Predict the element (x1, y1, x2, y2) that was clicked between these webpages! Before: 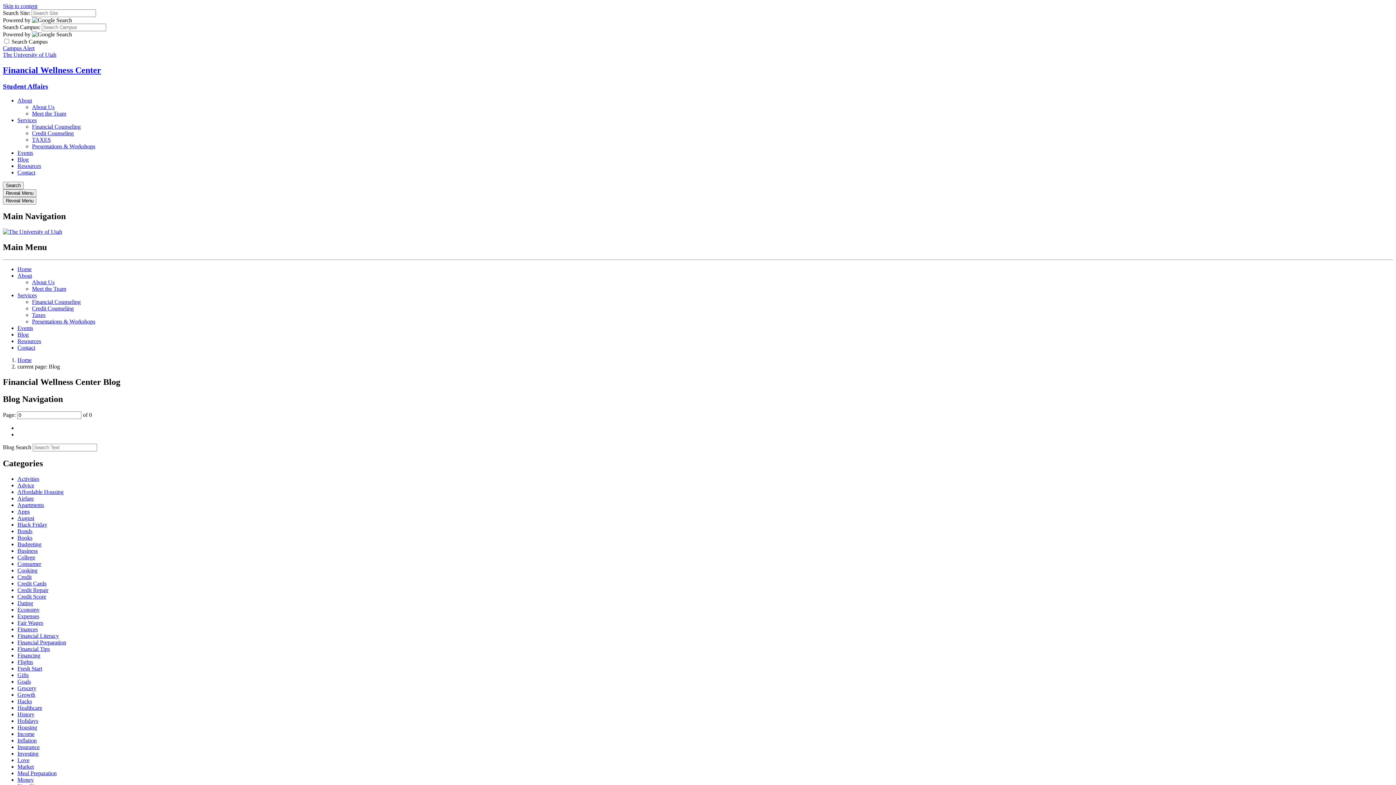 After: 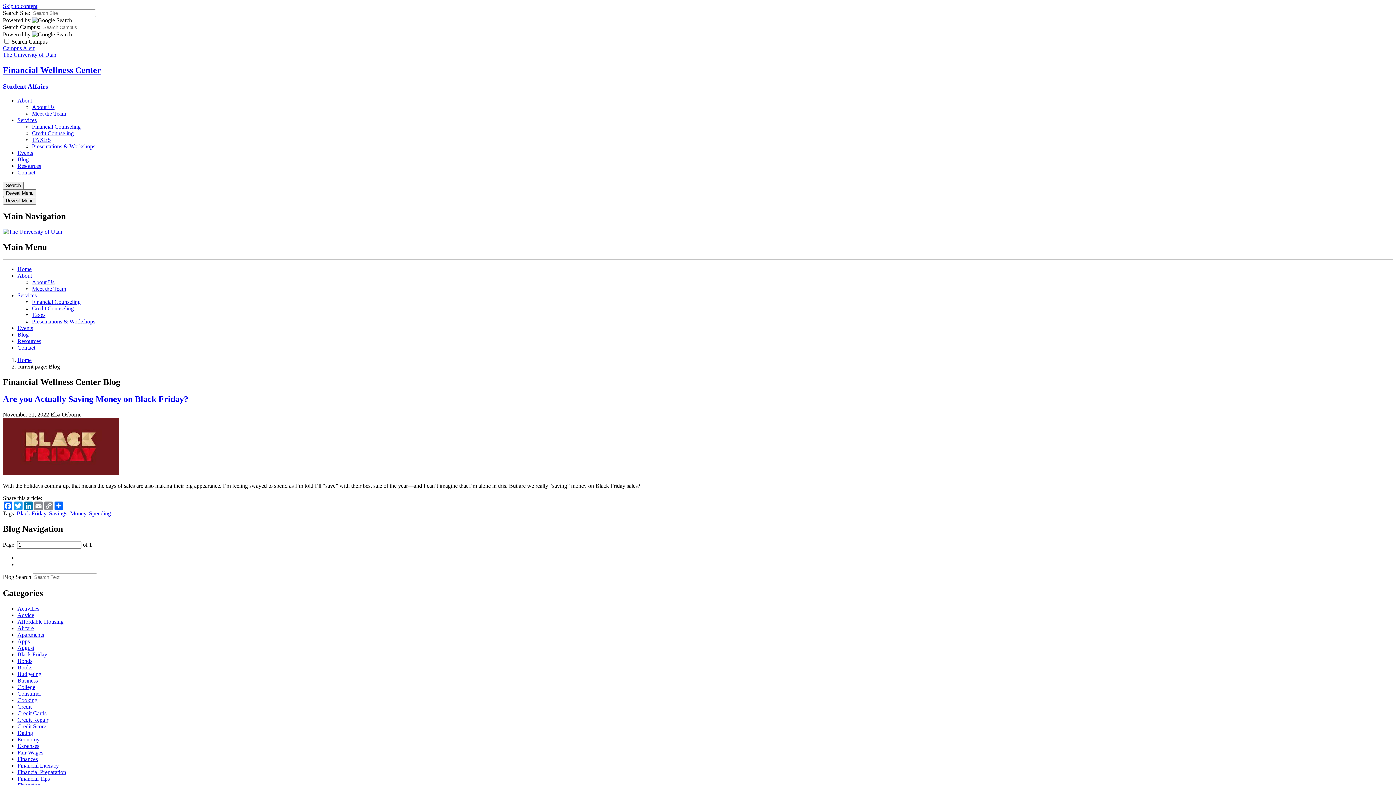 Action: bbox: (17, 521, 47, 527) label: Black Friday